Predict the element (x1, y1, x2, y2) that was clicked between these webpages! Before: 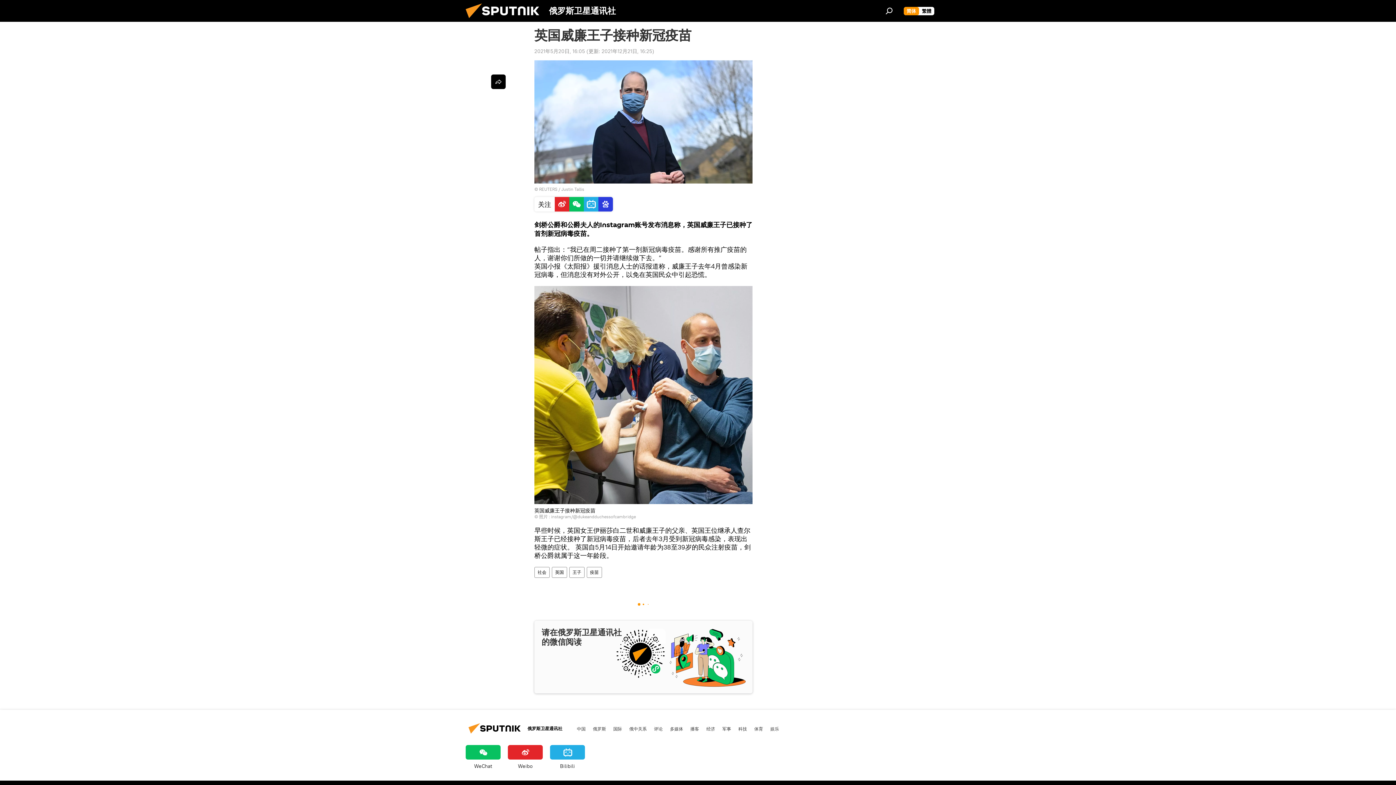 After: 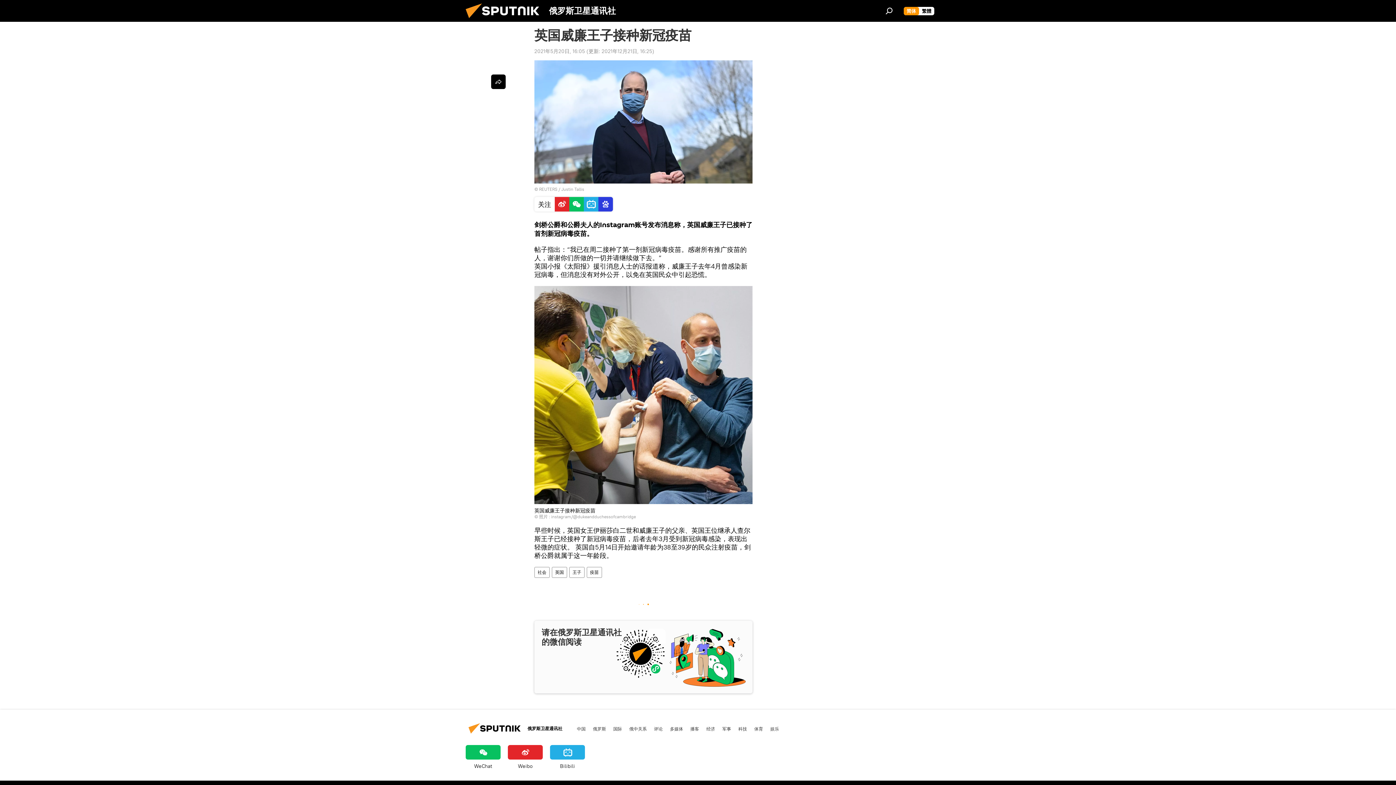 Action: label: Weibo bbox: (508, 745, 542, 770)